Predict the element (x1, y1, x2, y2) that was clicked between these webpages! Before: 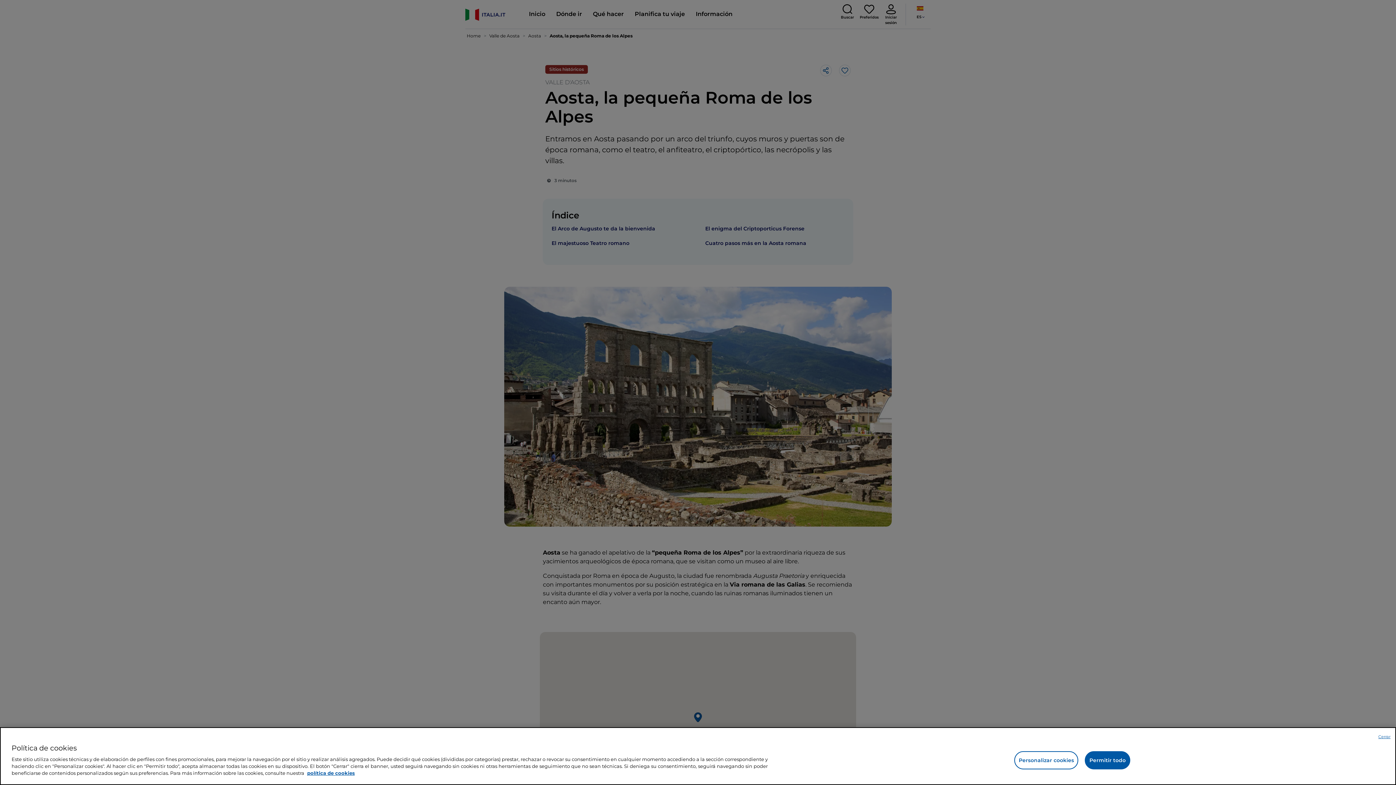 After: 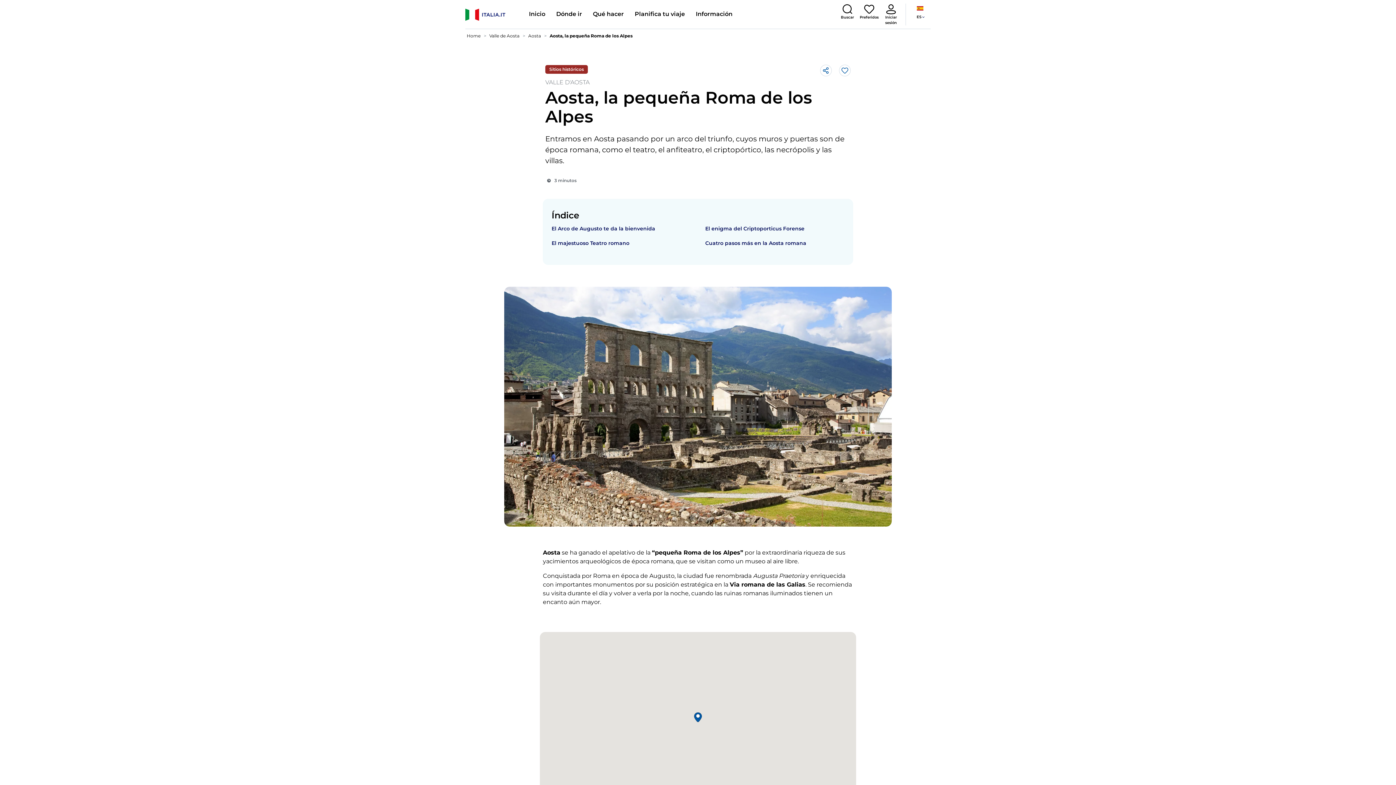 Action: label: Cerrar bbox: (1378, 734, 1390, 740)